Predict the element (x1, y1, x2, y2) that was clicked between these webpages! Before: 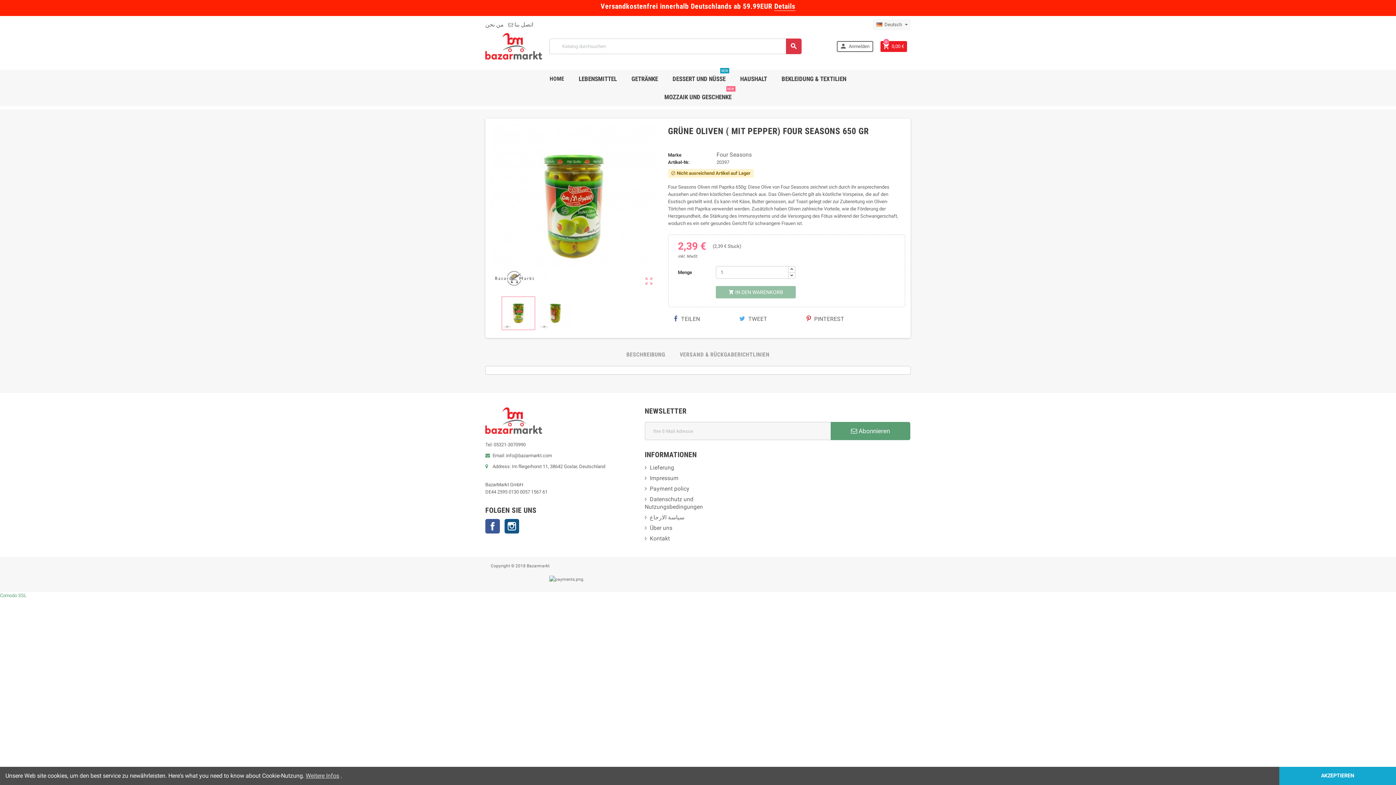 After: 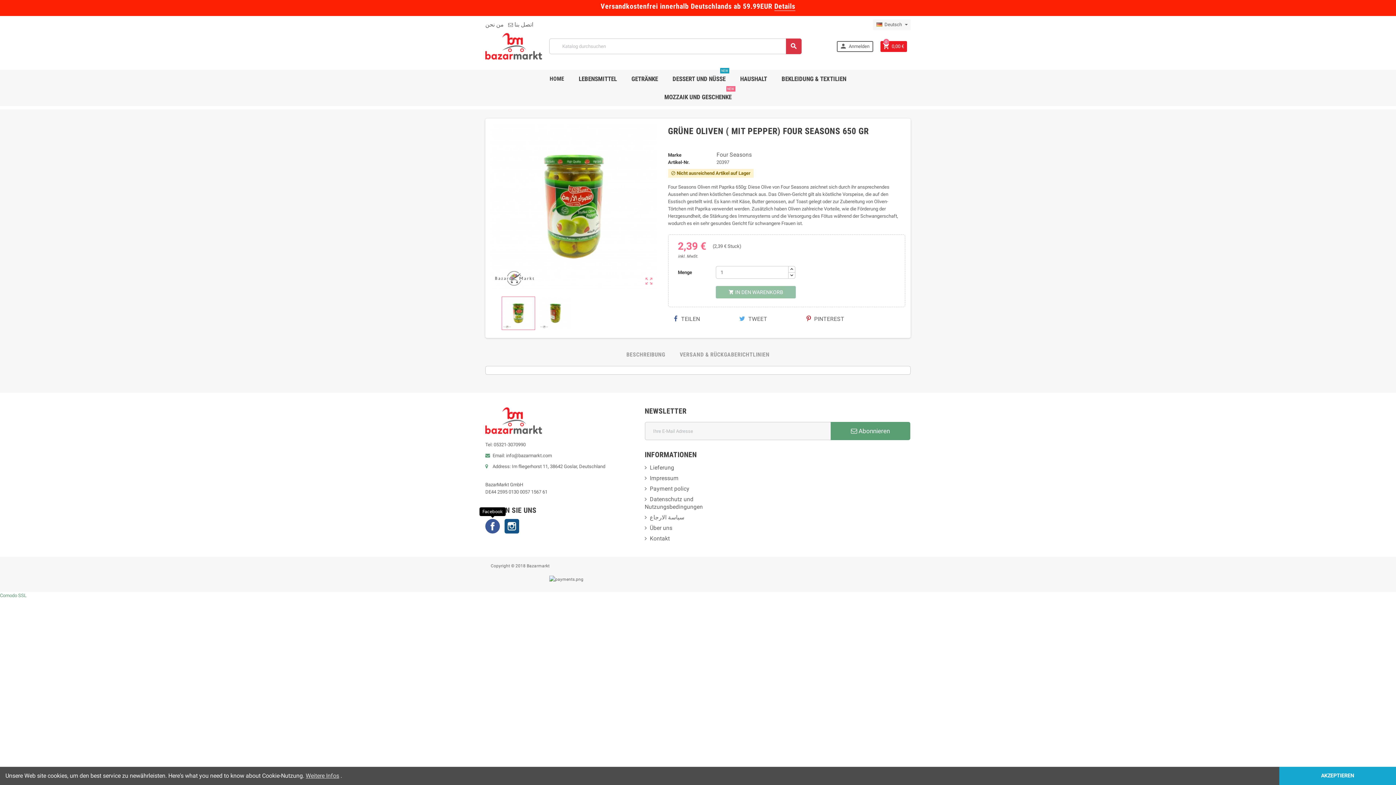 Action: label: Facebook bbox: (485, 519, 500, 533)